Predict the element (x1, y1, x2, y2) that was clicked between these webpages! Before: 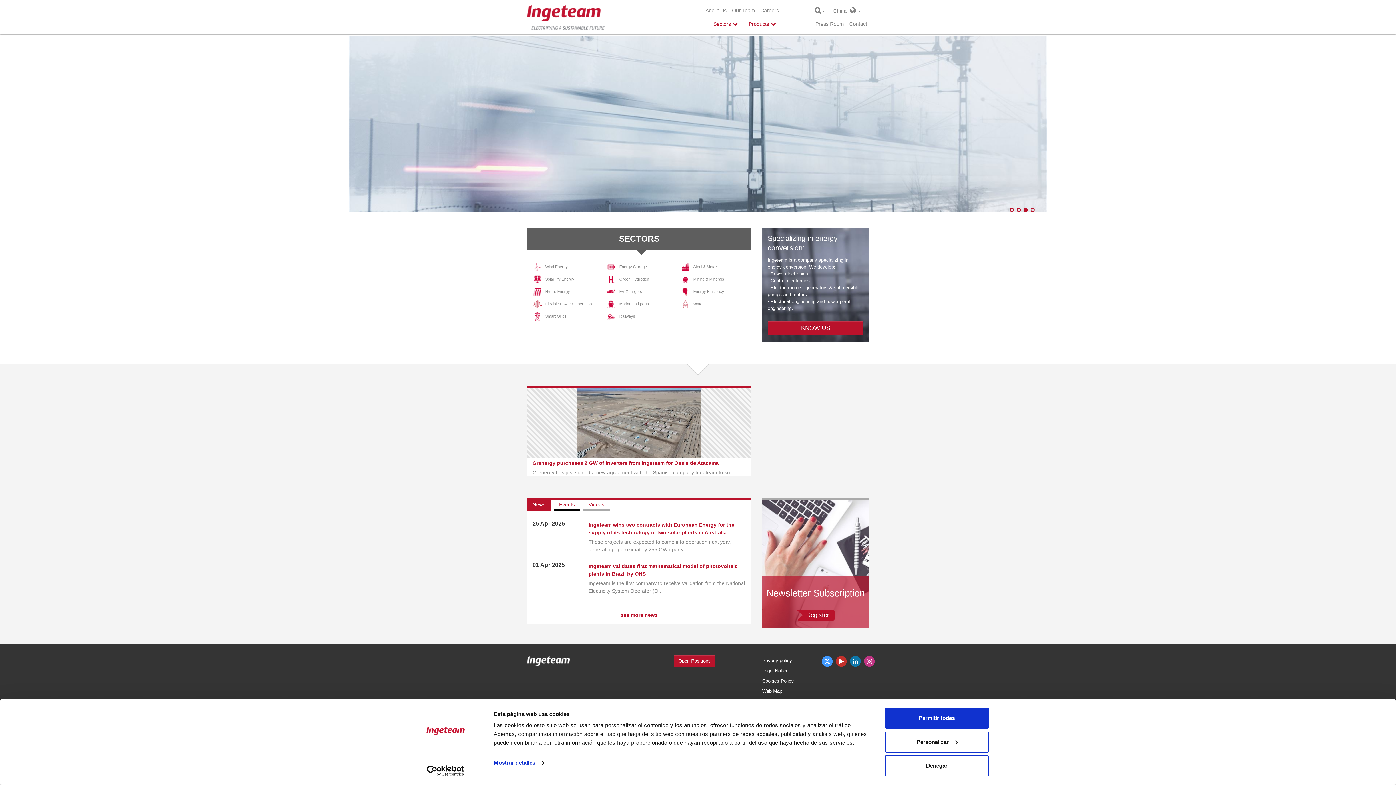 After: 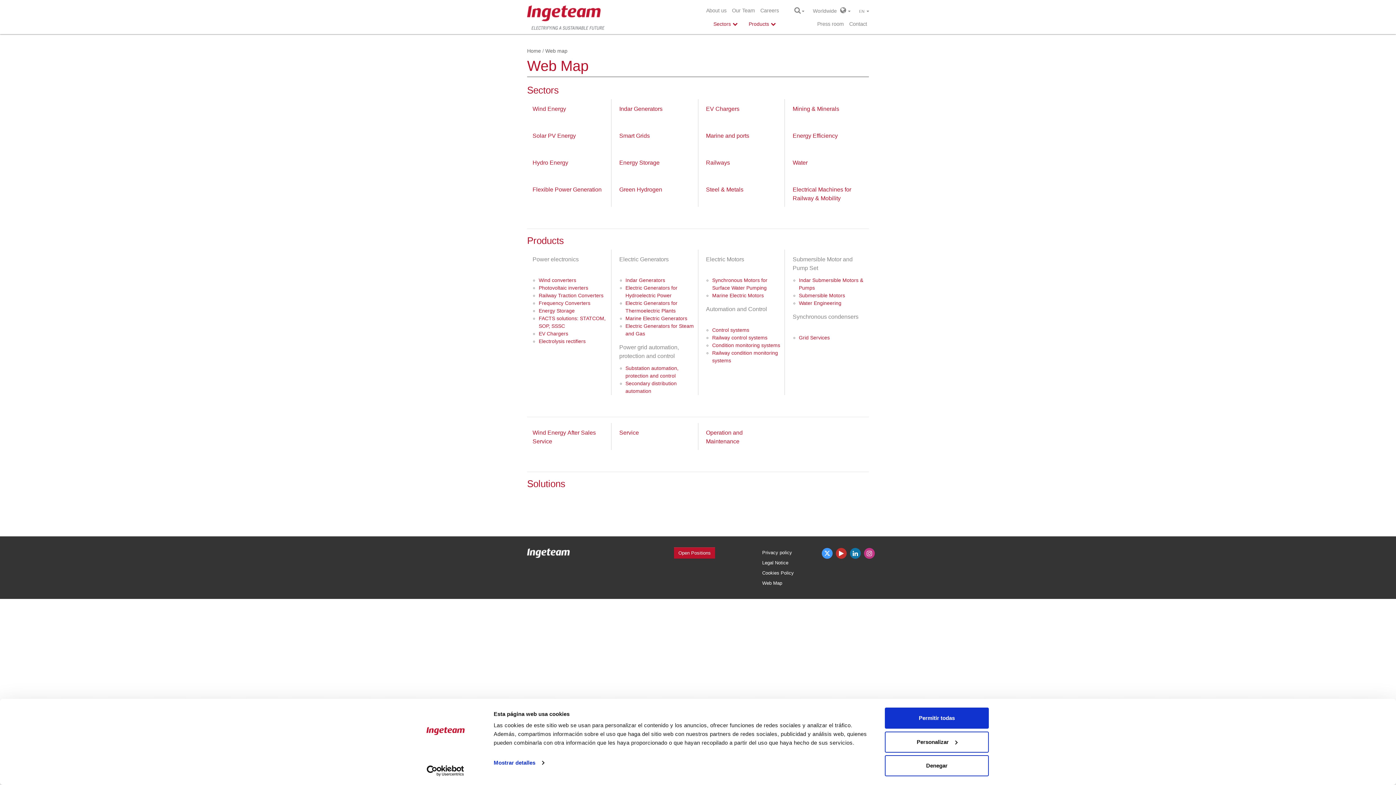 Action: label: Web Map bbox: (762, 688, 782, 694)